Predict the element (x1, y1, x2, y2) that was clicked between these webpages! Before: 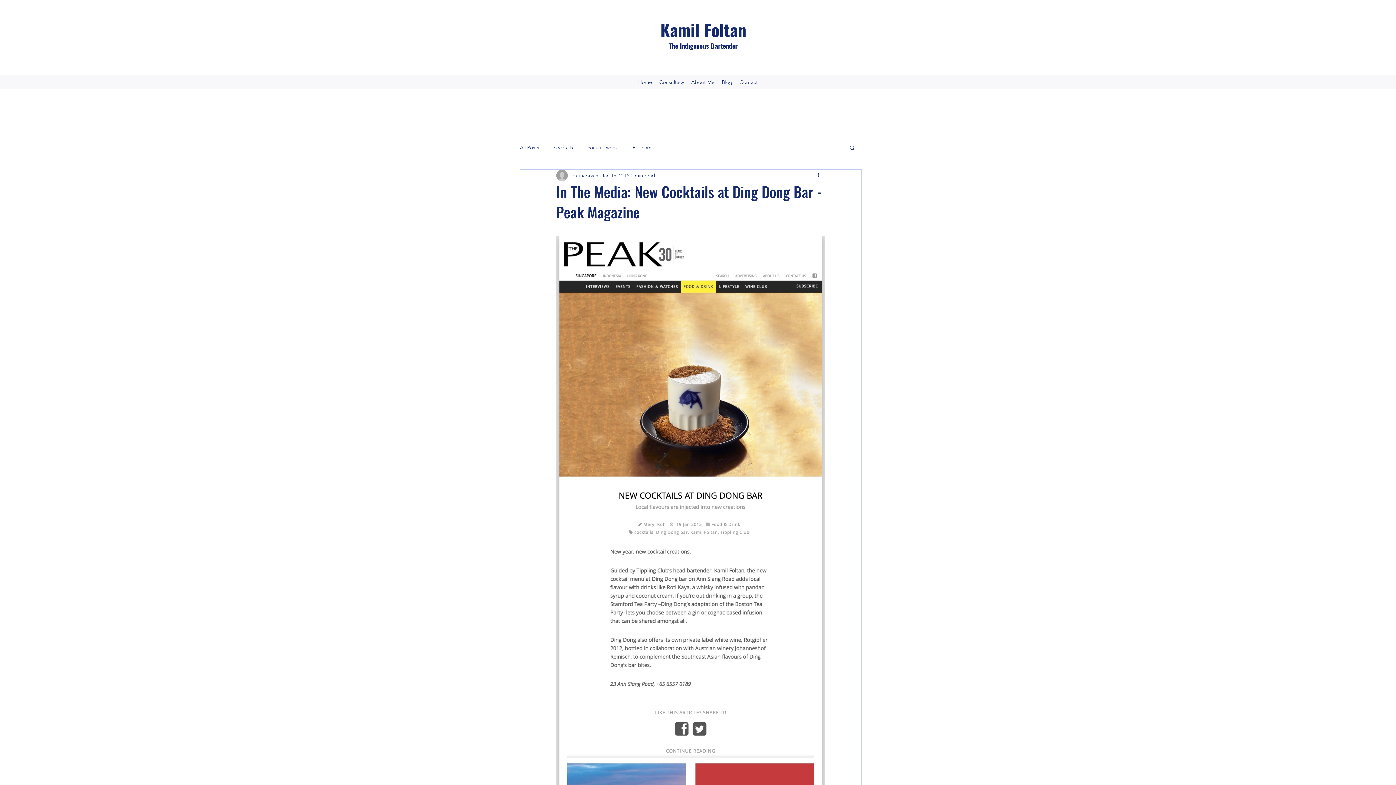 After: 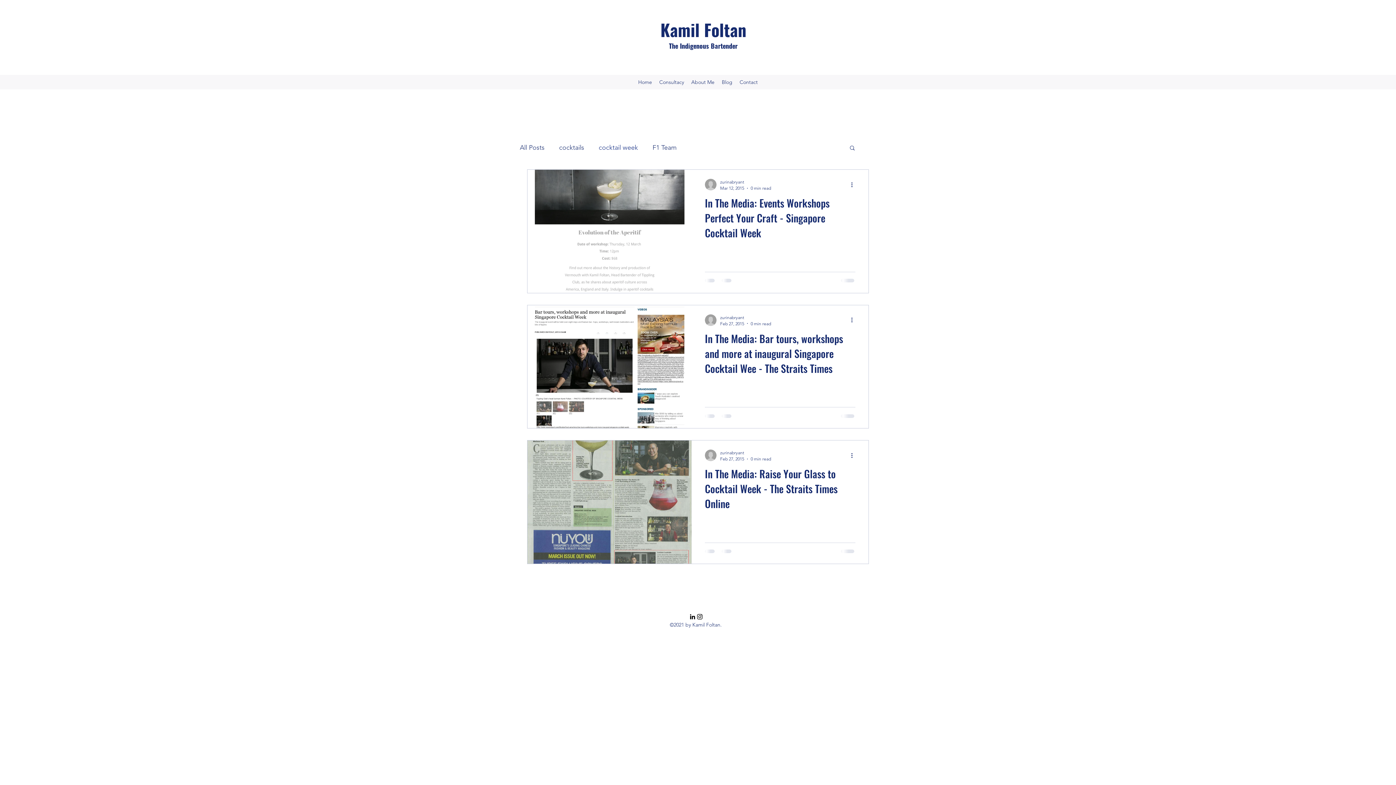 Action: label: cocktail week bbox: (587, 144, 618, 151)